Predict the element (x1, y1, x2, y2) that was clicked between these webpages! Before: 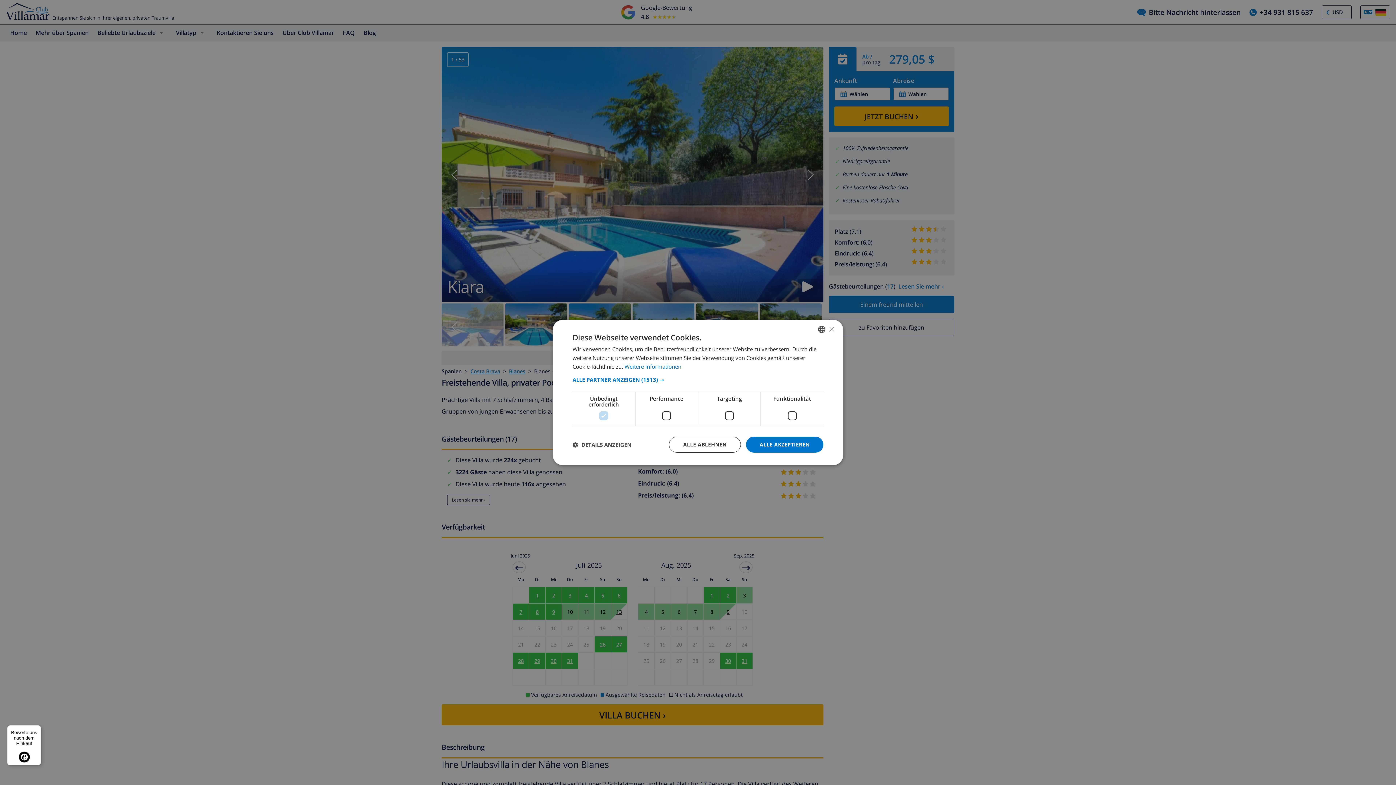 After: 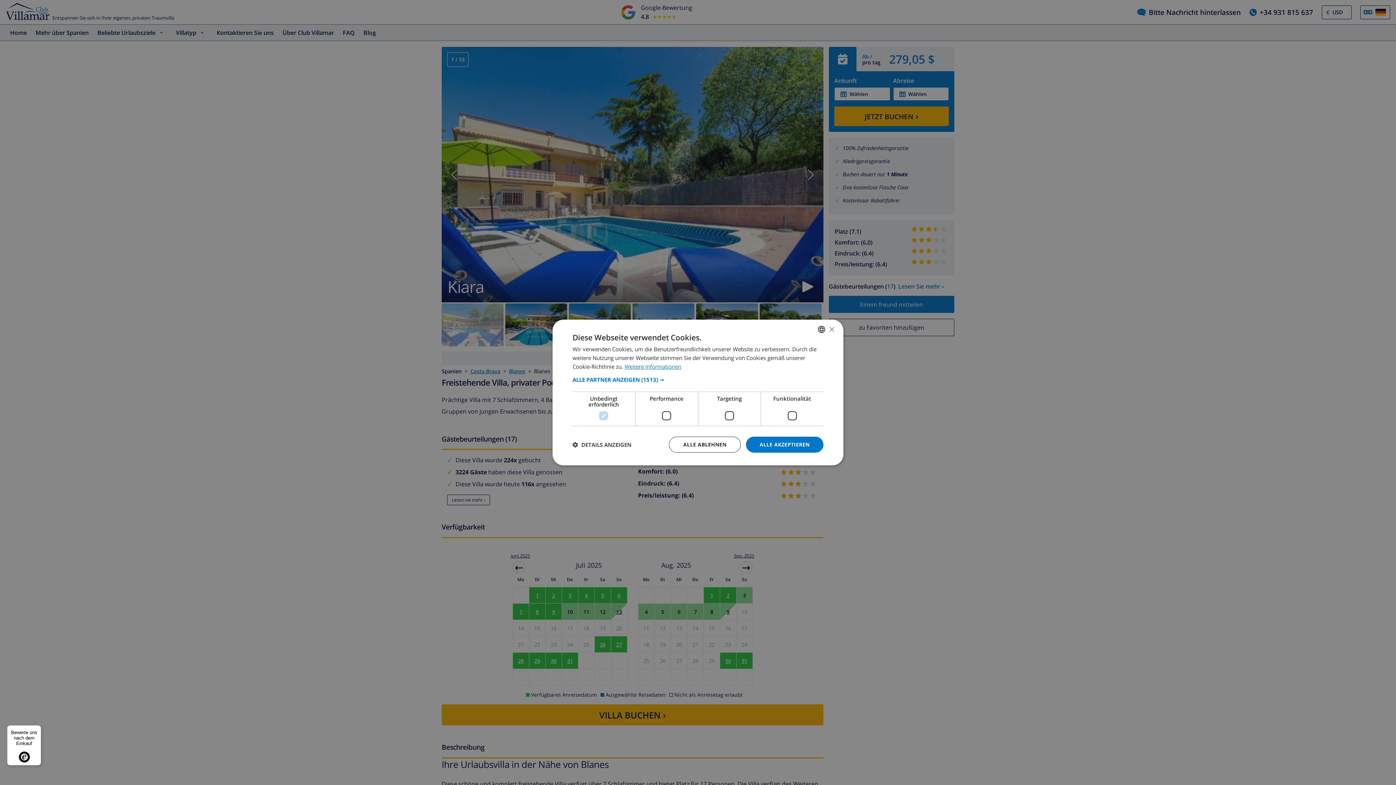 Action: label: Weitere Informationen, opens a new window bbox: (624, 363, 681, 370)